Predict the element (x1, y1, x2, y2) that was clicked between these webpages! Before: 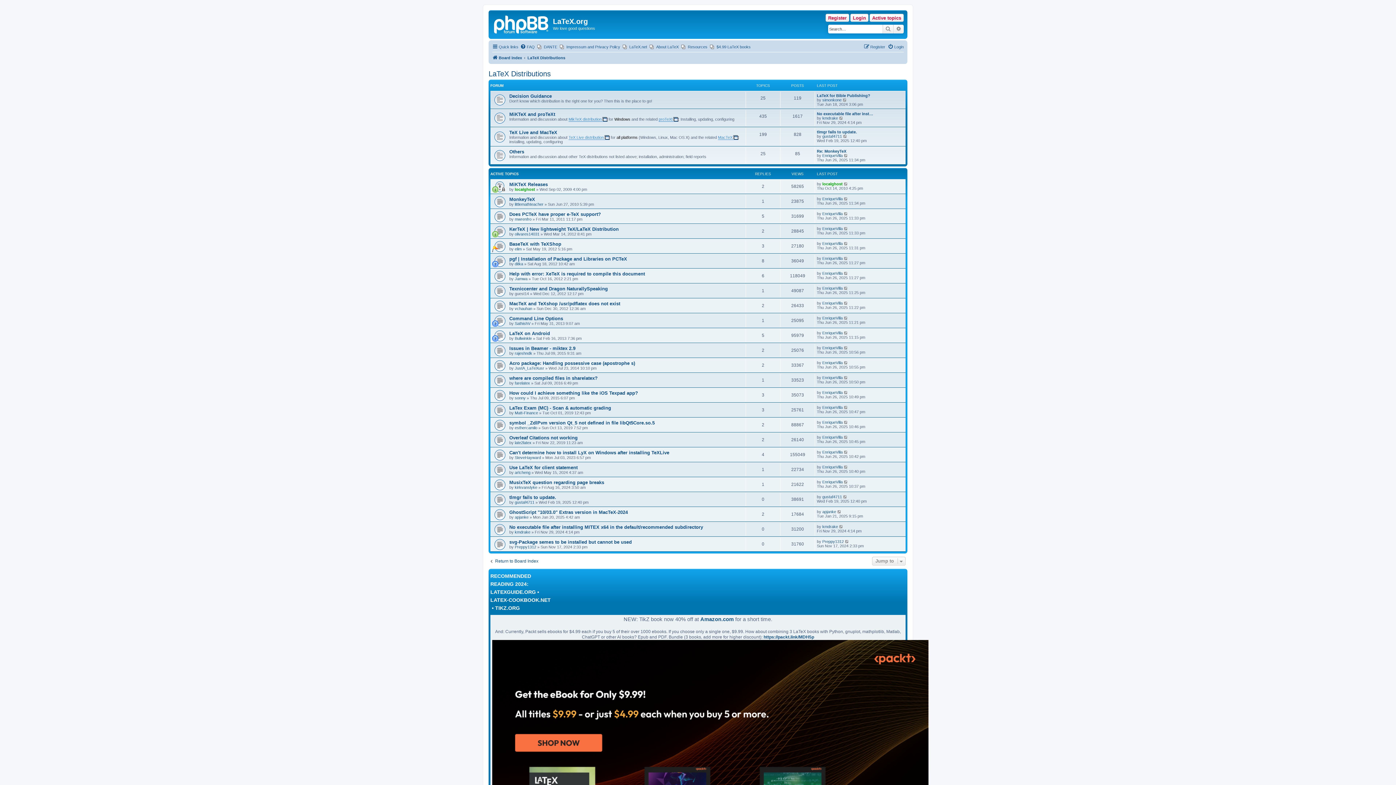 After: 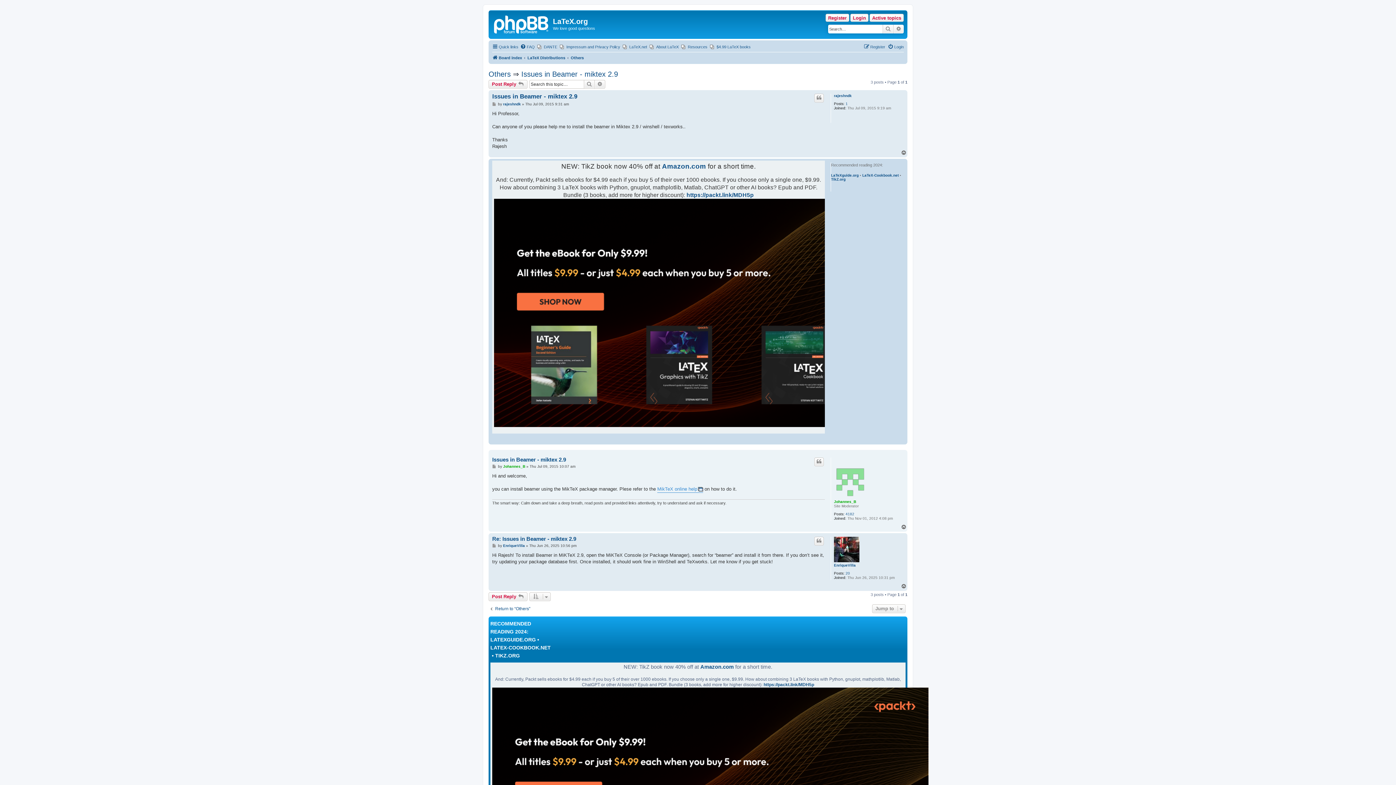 Action: label: Issues in Beamer - miktex 2.9 bbox: (509, 345, 575, 351)